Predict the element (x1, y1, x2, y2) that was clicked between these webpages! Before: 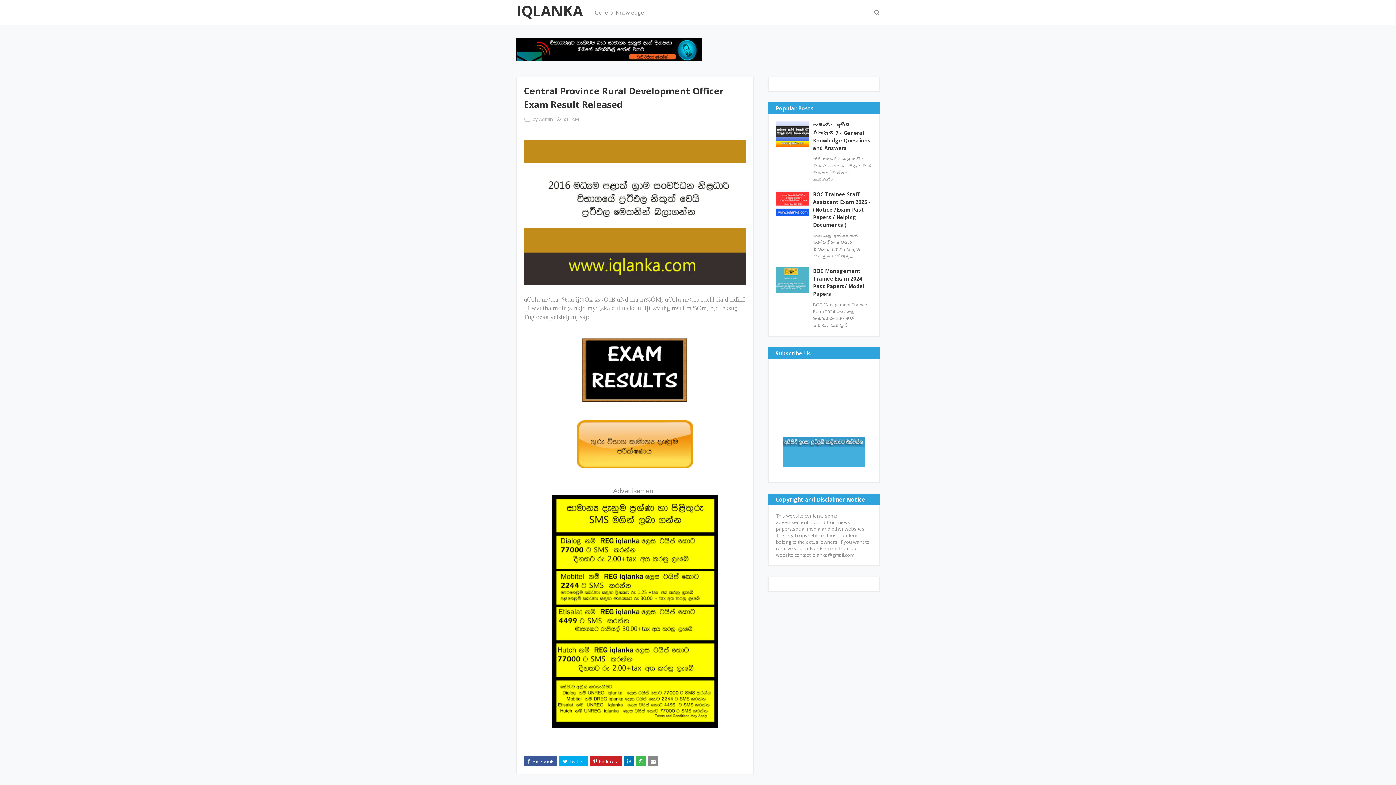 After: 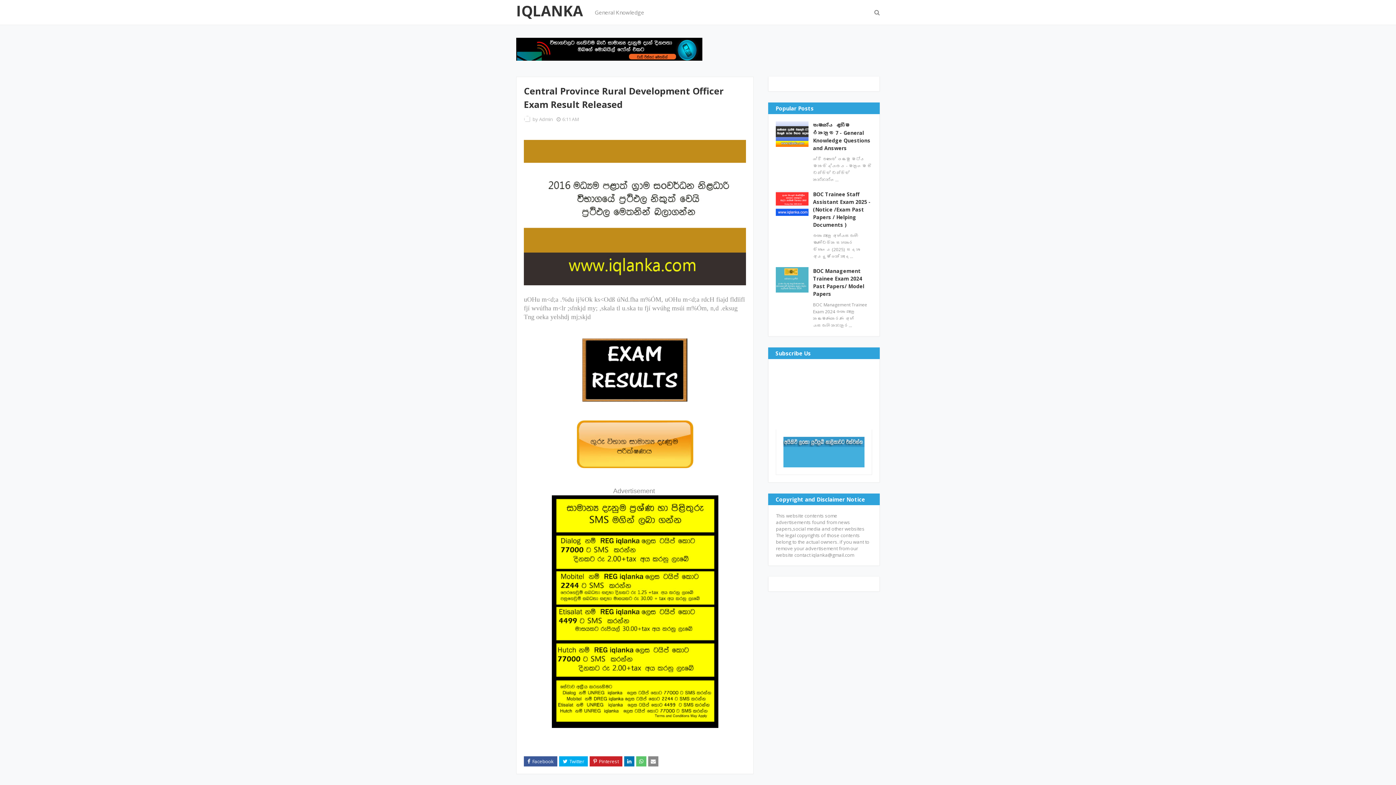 Action: bbox: (636, 756, 646, 766)